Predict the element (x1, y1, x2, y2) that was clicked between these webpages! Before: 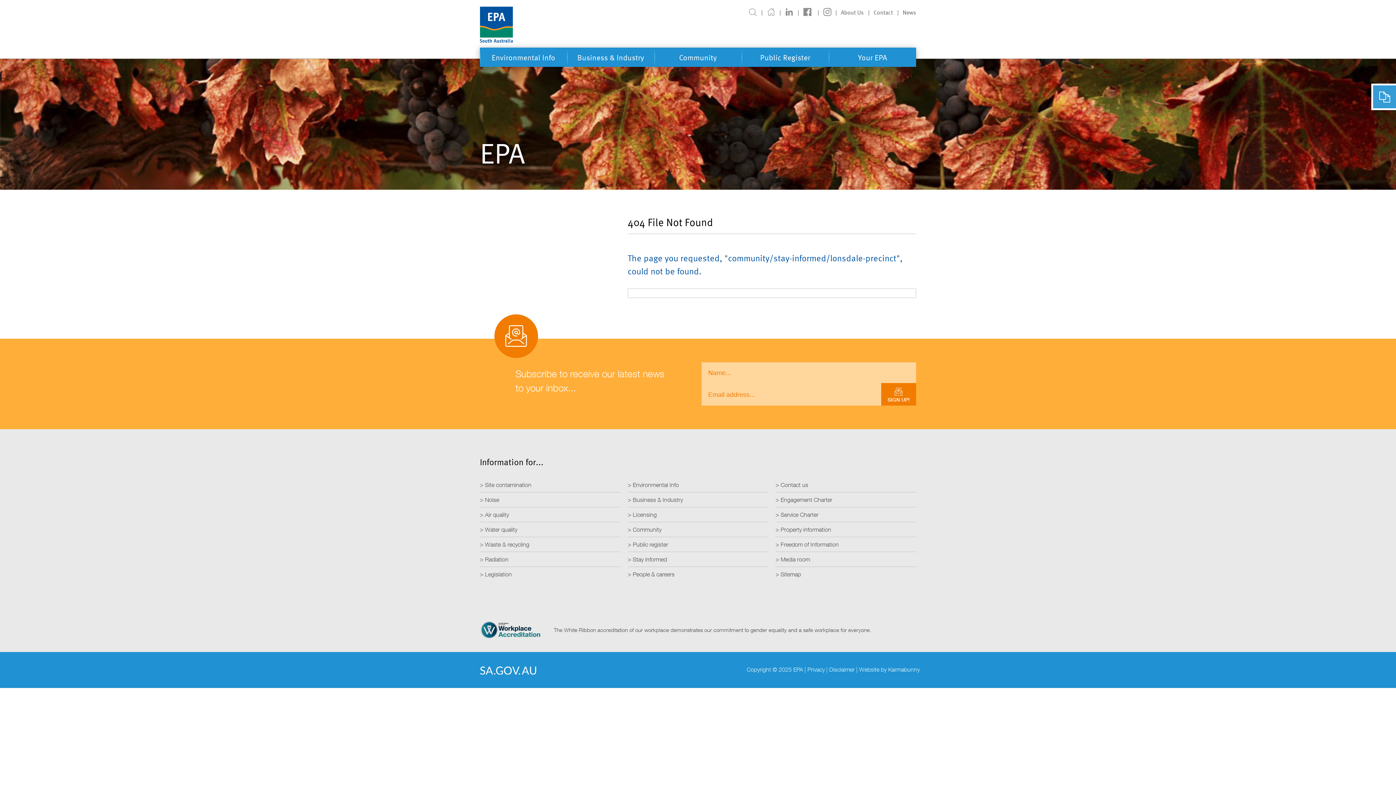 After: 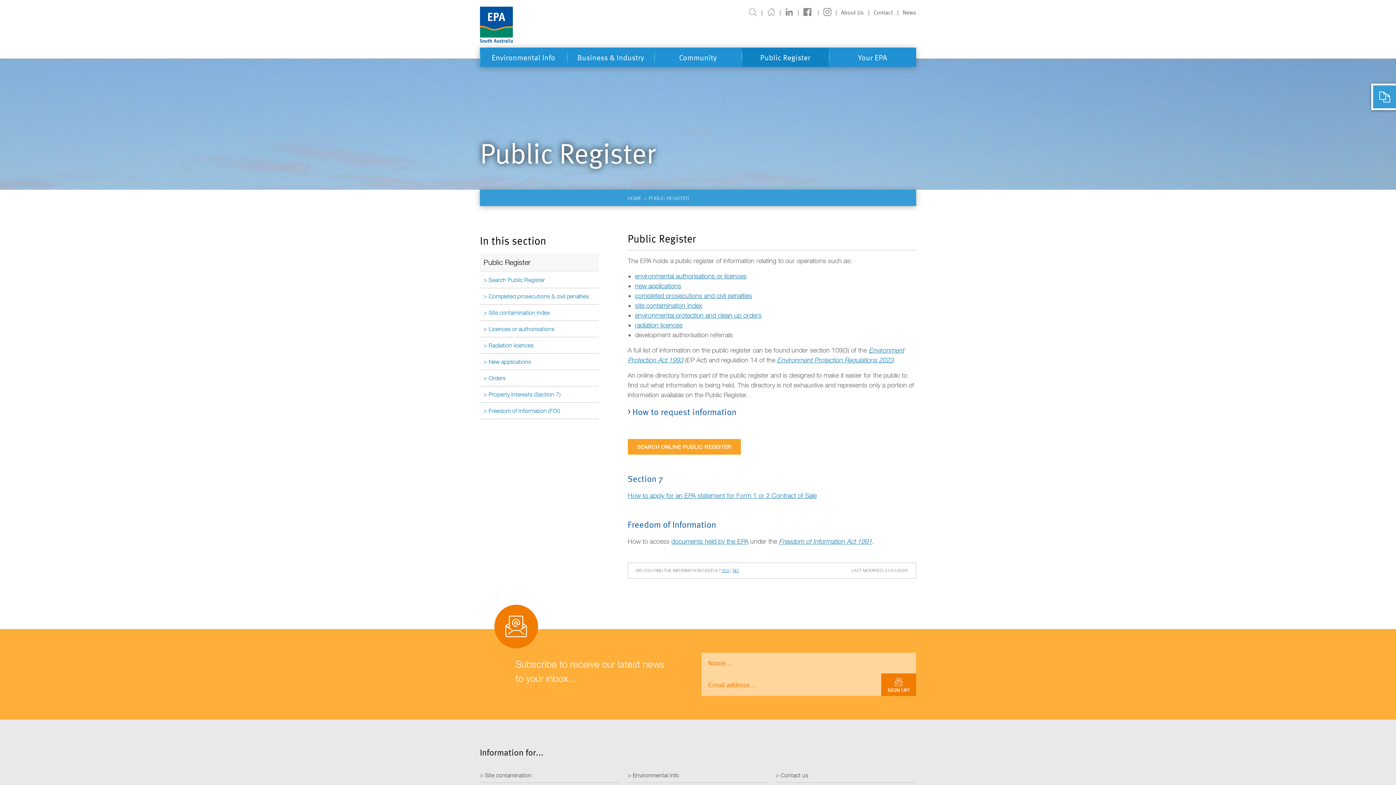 Action: bbox: (627, 537, 768, 552) label: Public register